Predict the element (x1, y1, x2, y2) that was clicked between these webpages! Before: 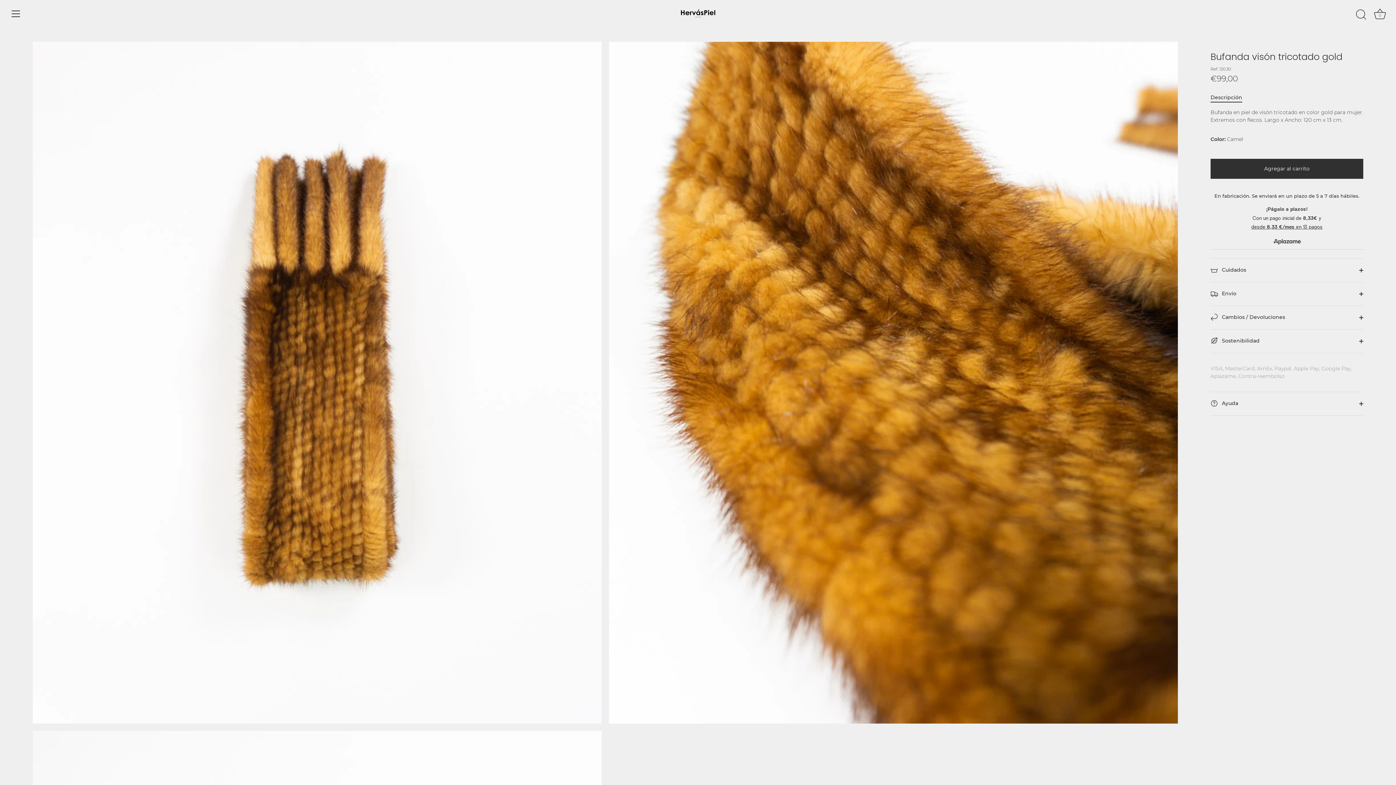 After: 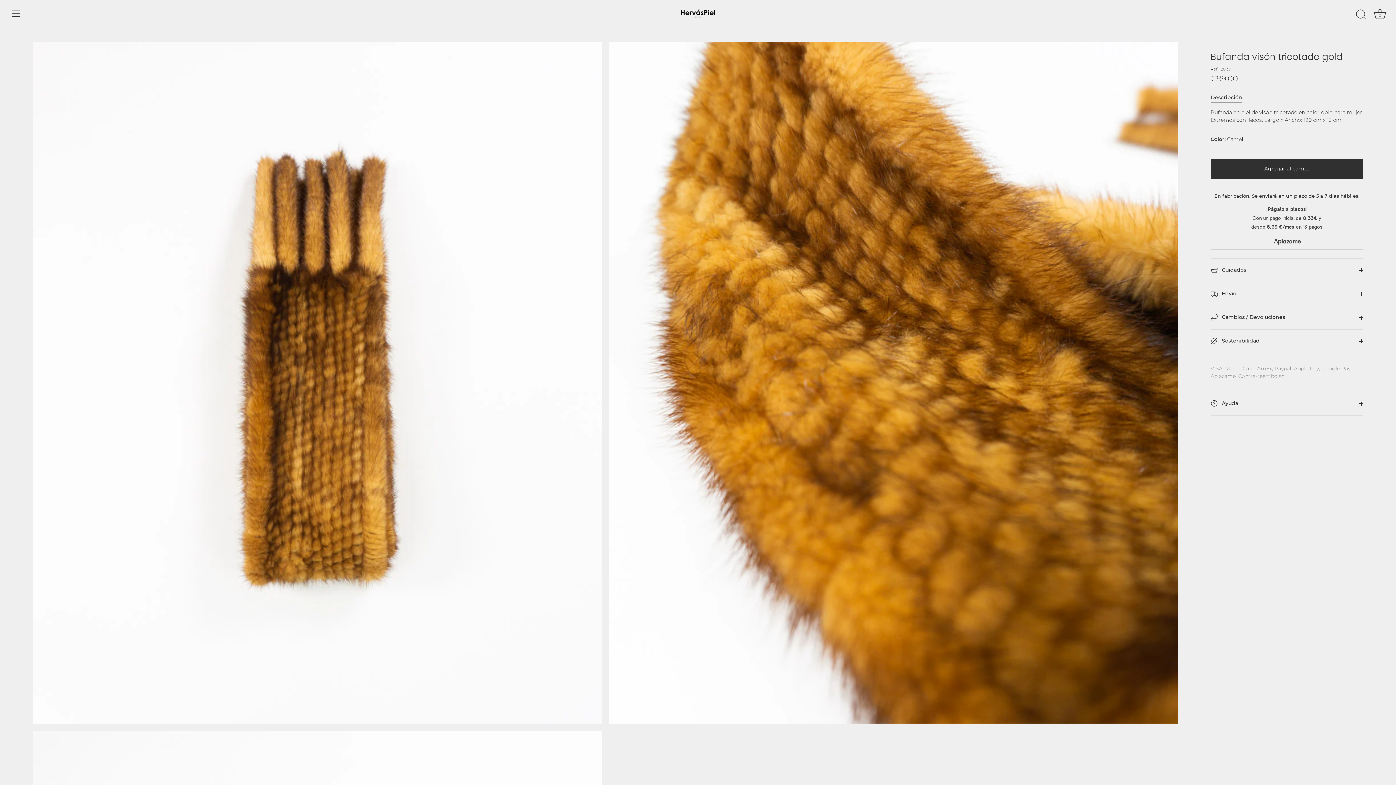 Action: label: Descripción bbox: (1210, 94, 1242, 100)